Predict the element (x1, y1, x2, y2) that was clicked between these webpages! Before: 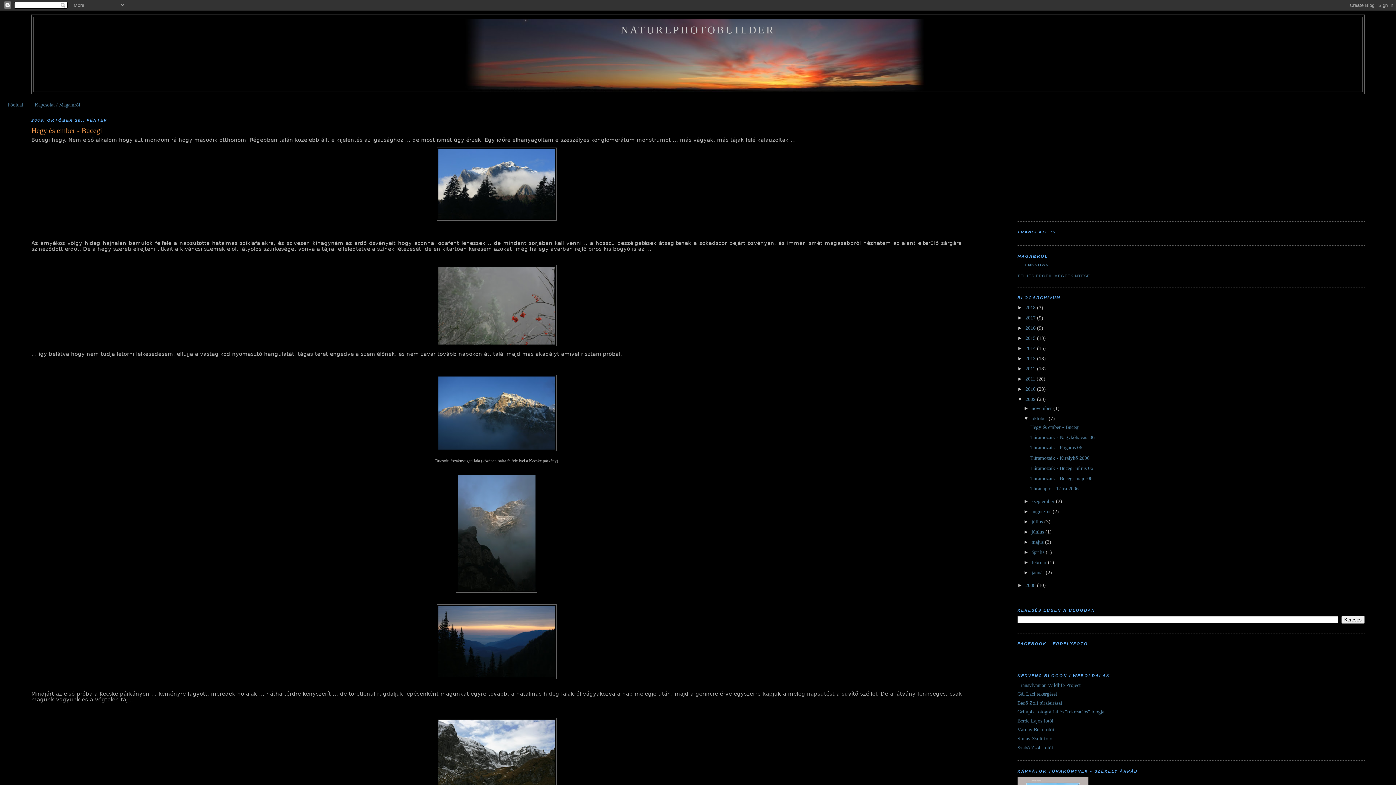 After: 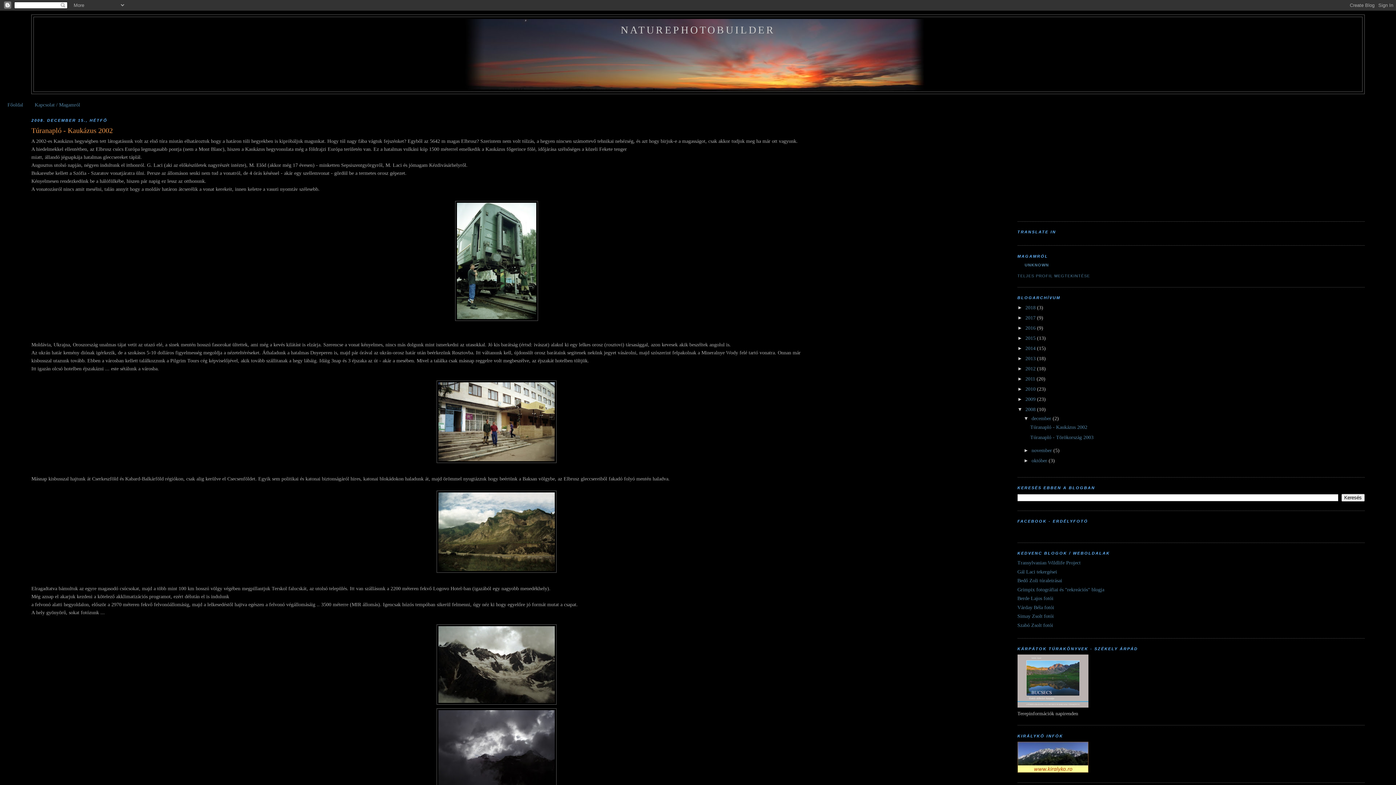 Action: label: 2008 bbox: (1025, 582, 1035, 588)